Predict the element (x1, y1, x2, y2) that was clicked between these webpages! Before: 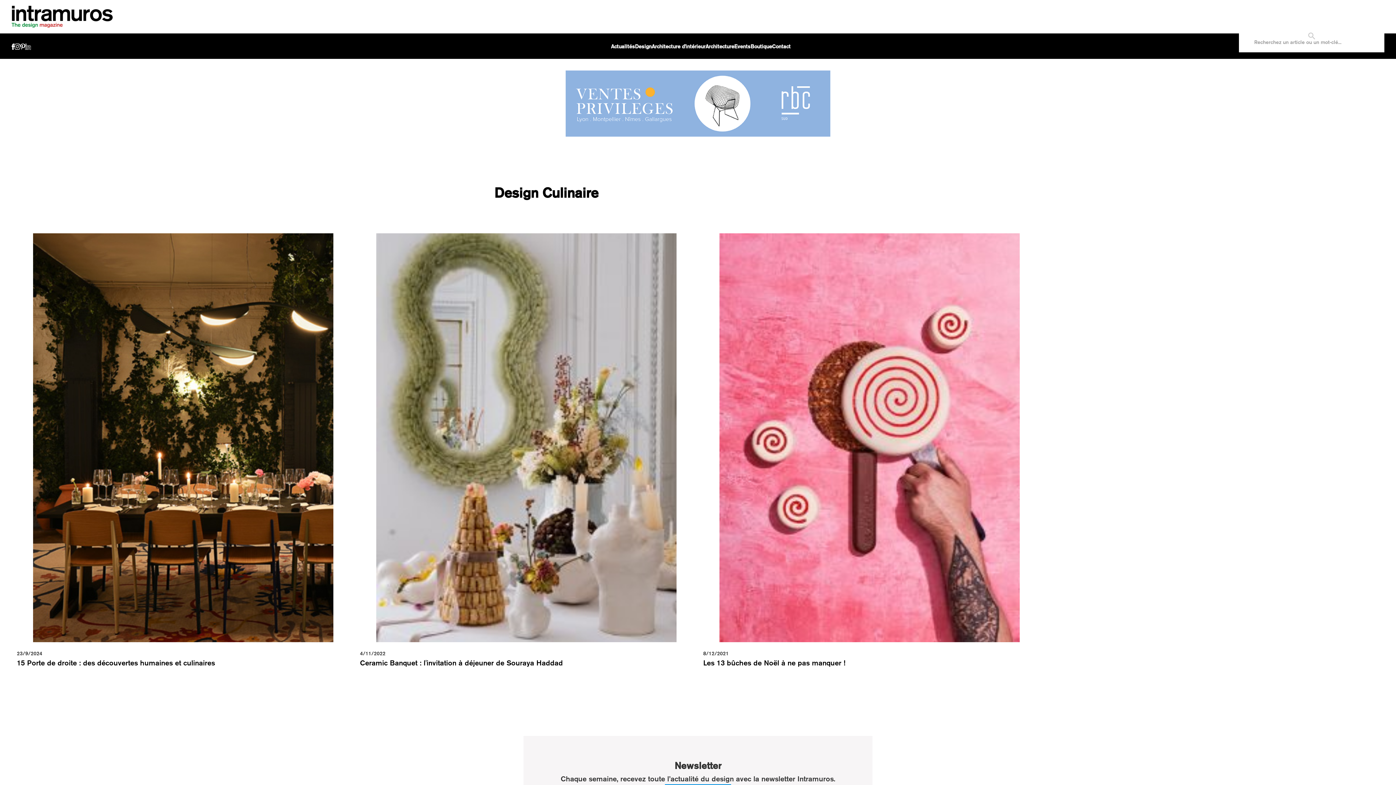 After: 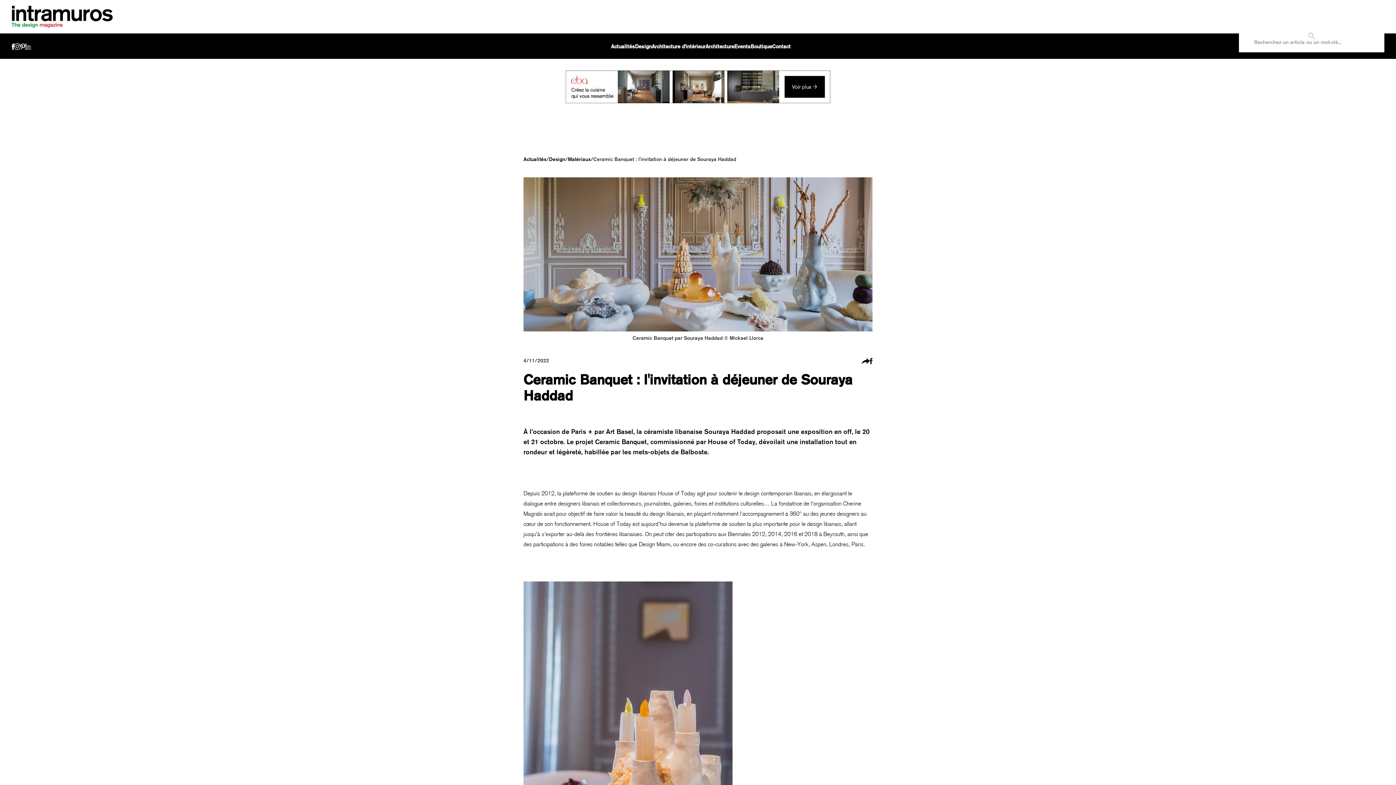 Action: bbox: (376, 233, 676, 642) label: temps de lecture : 02:11